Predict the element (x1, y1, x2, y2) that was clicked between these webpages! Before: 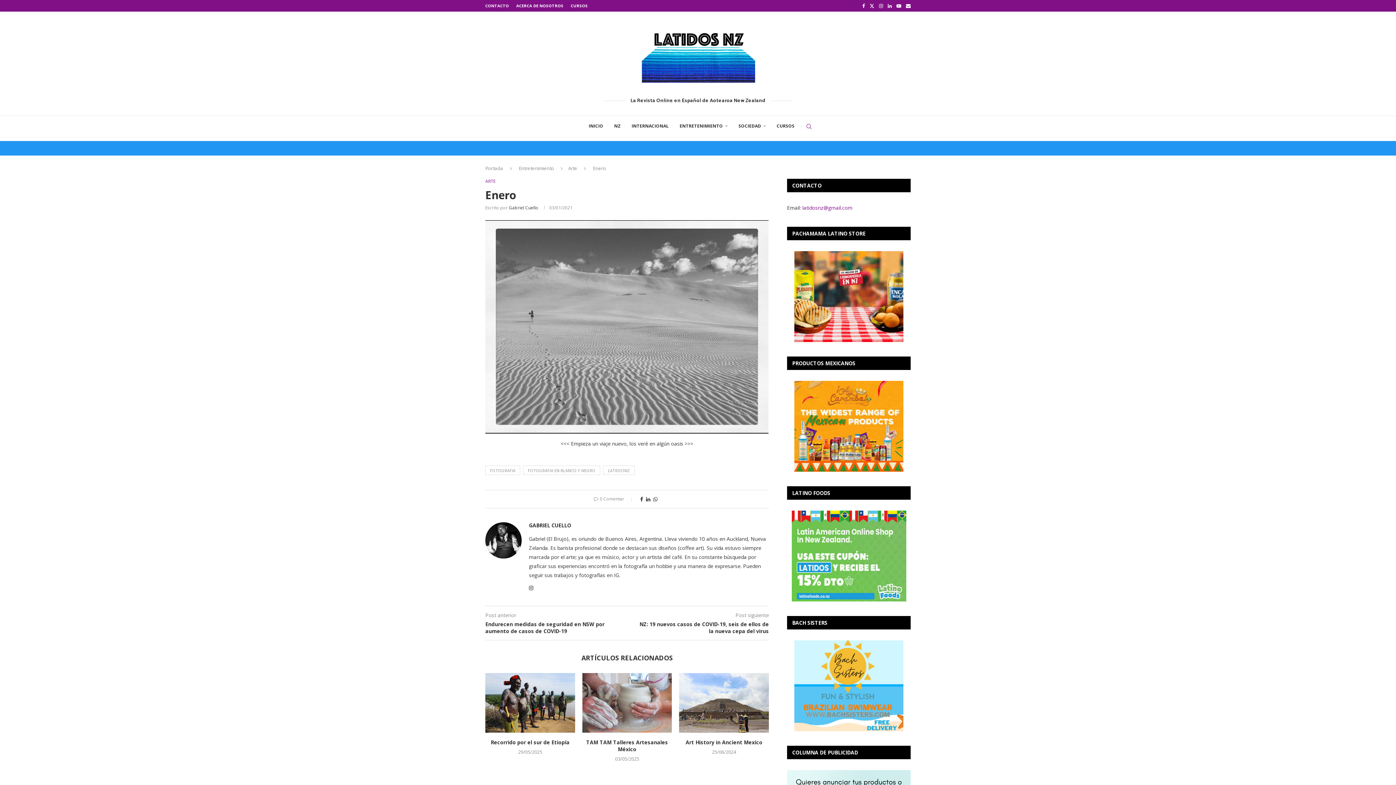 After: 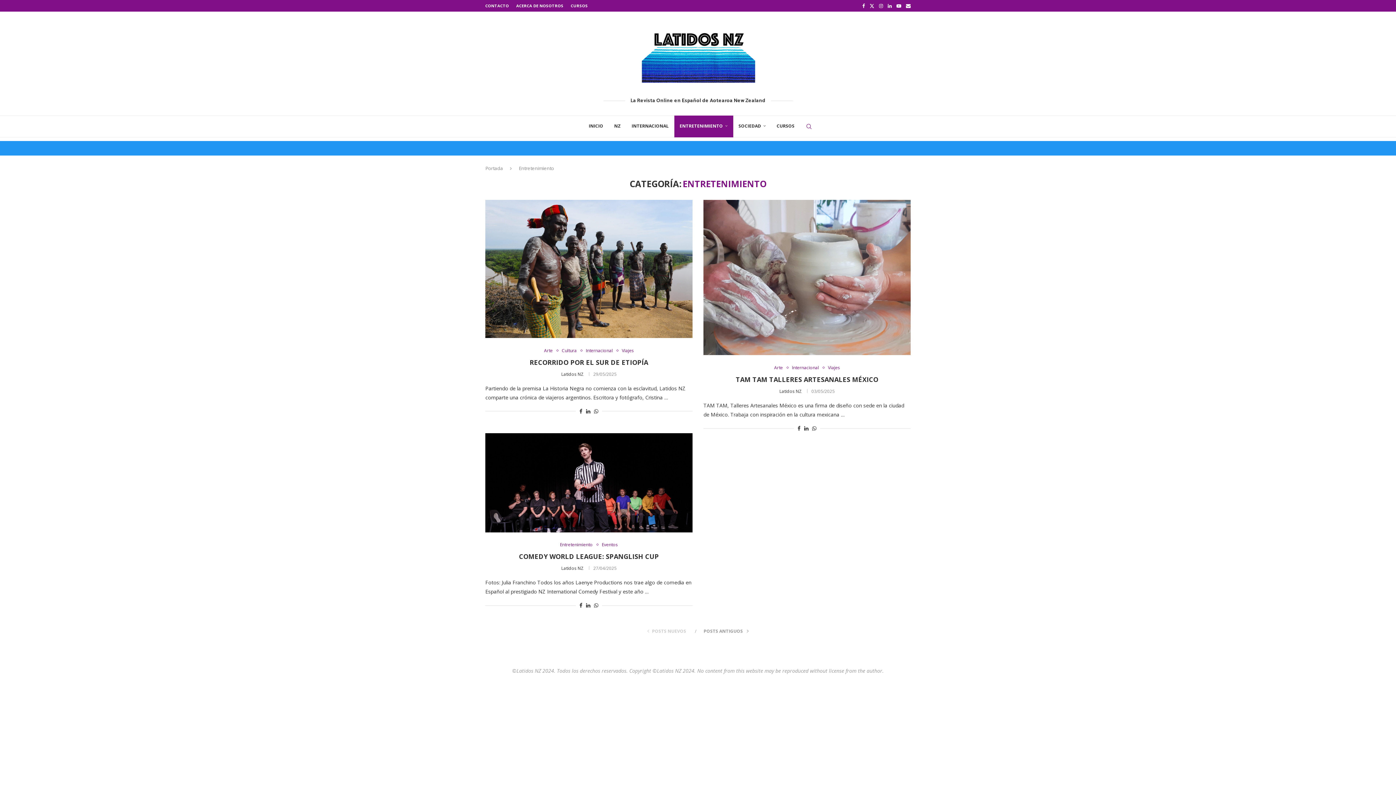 Action: label: ENTRETENIMIENTO bbox: (674, 115, 733, 137)